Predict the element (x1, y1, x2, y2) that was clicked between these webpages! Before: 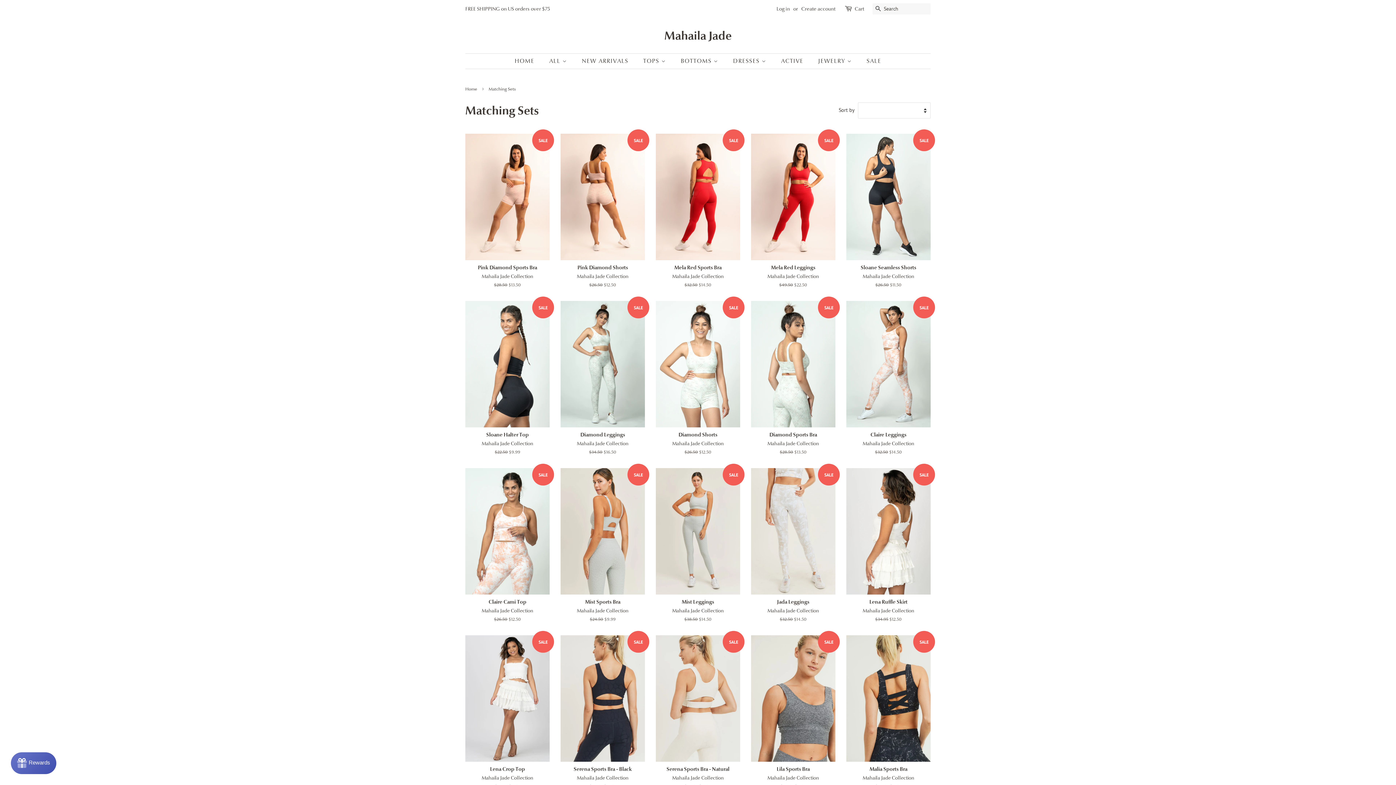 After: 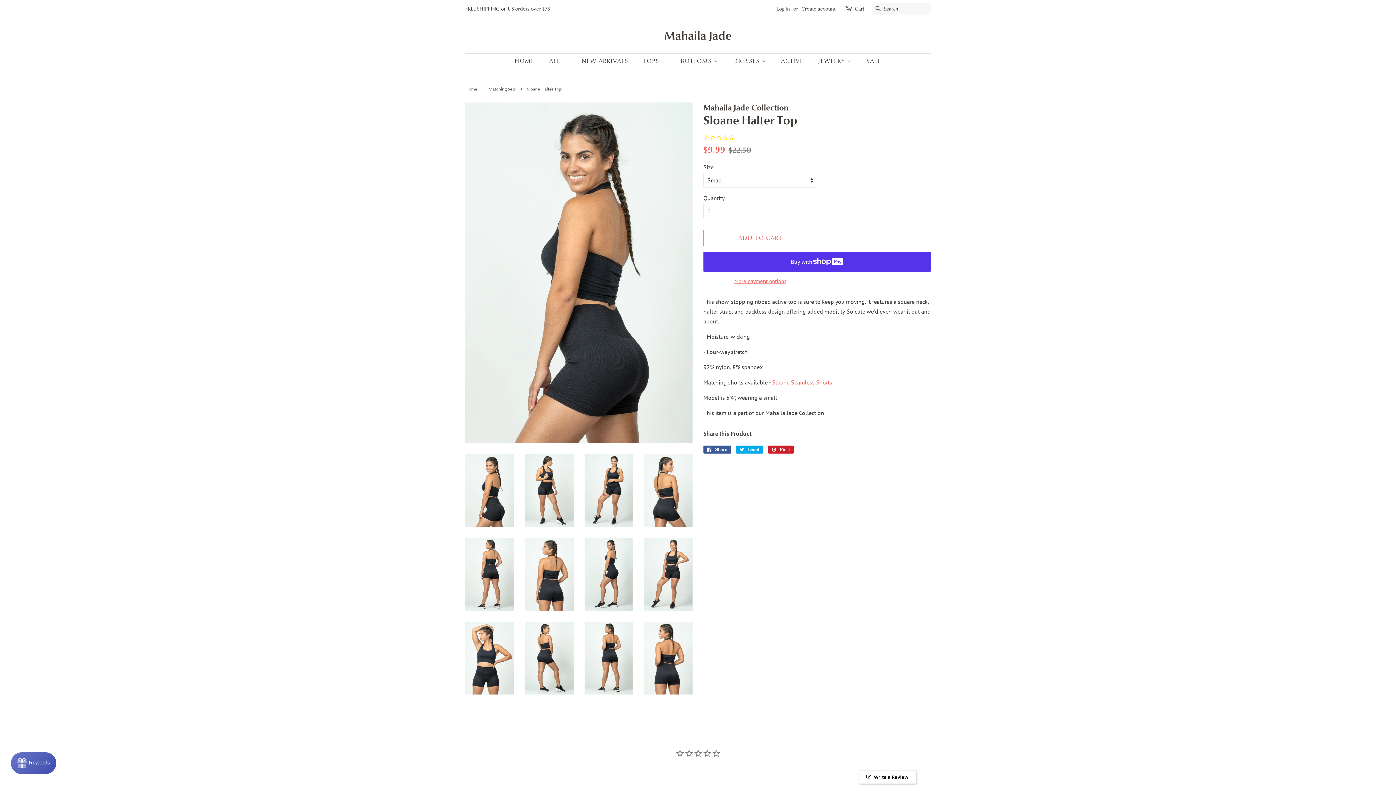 Action: label: SALE

Sloane Halter Top

Mahaila Jade Collection

Regular price
$22.50 
Sale price
$9.99 bbox: (465, 301, 549, 468)